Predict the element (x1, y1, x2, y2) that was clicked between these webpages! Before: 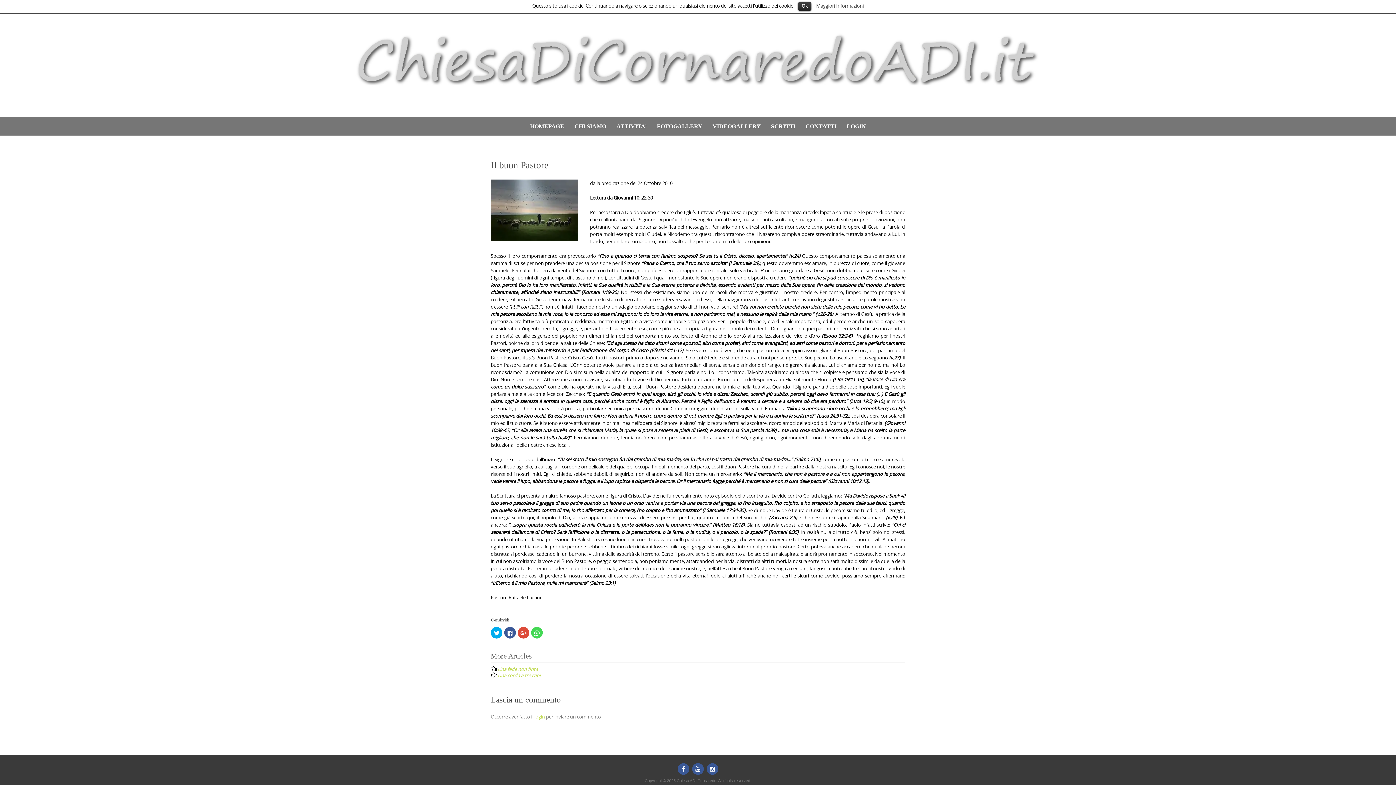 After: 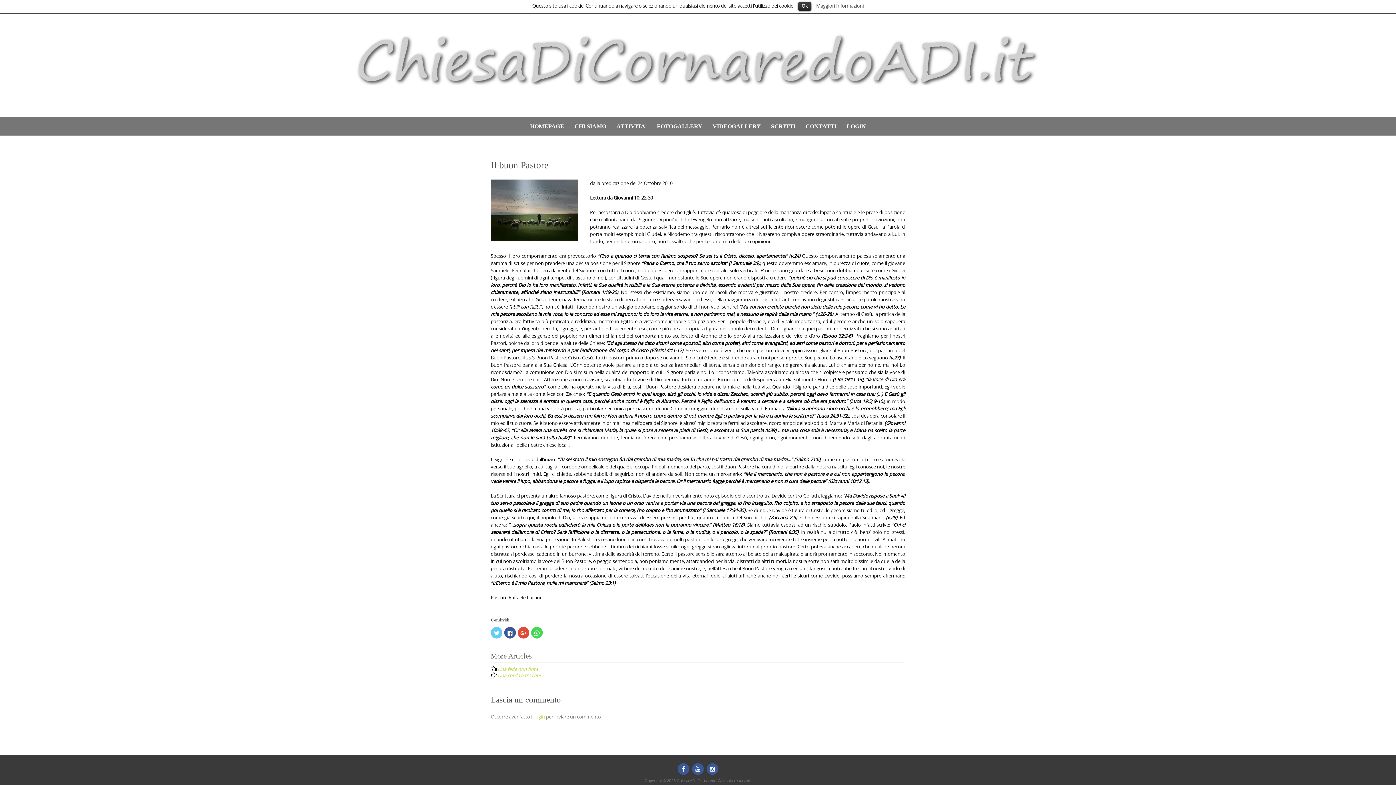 Action: label: Fai clic qui per condividere su Twitter (Si apre in una nuova finestra) bbox: (490, 627, 502, 638)